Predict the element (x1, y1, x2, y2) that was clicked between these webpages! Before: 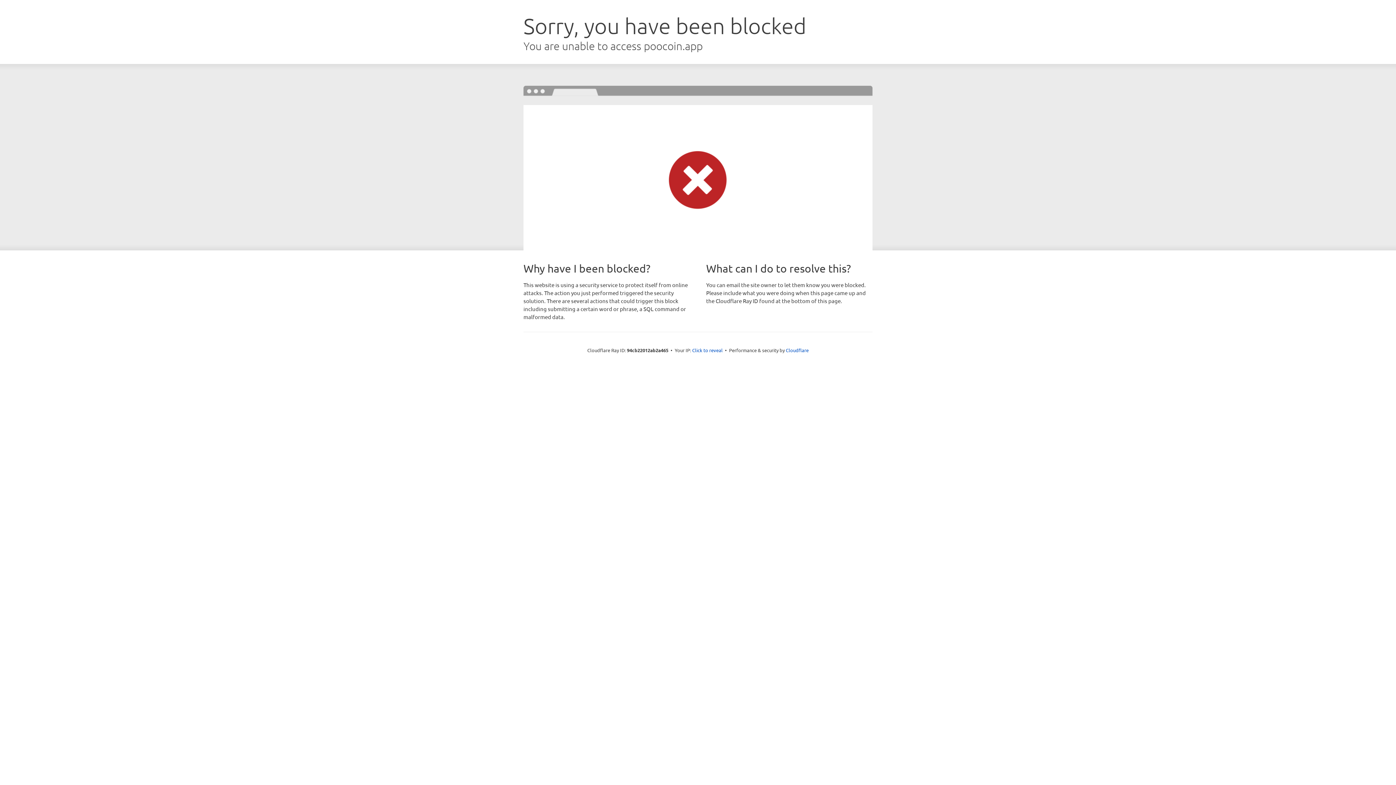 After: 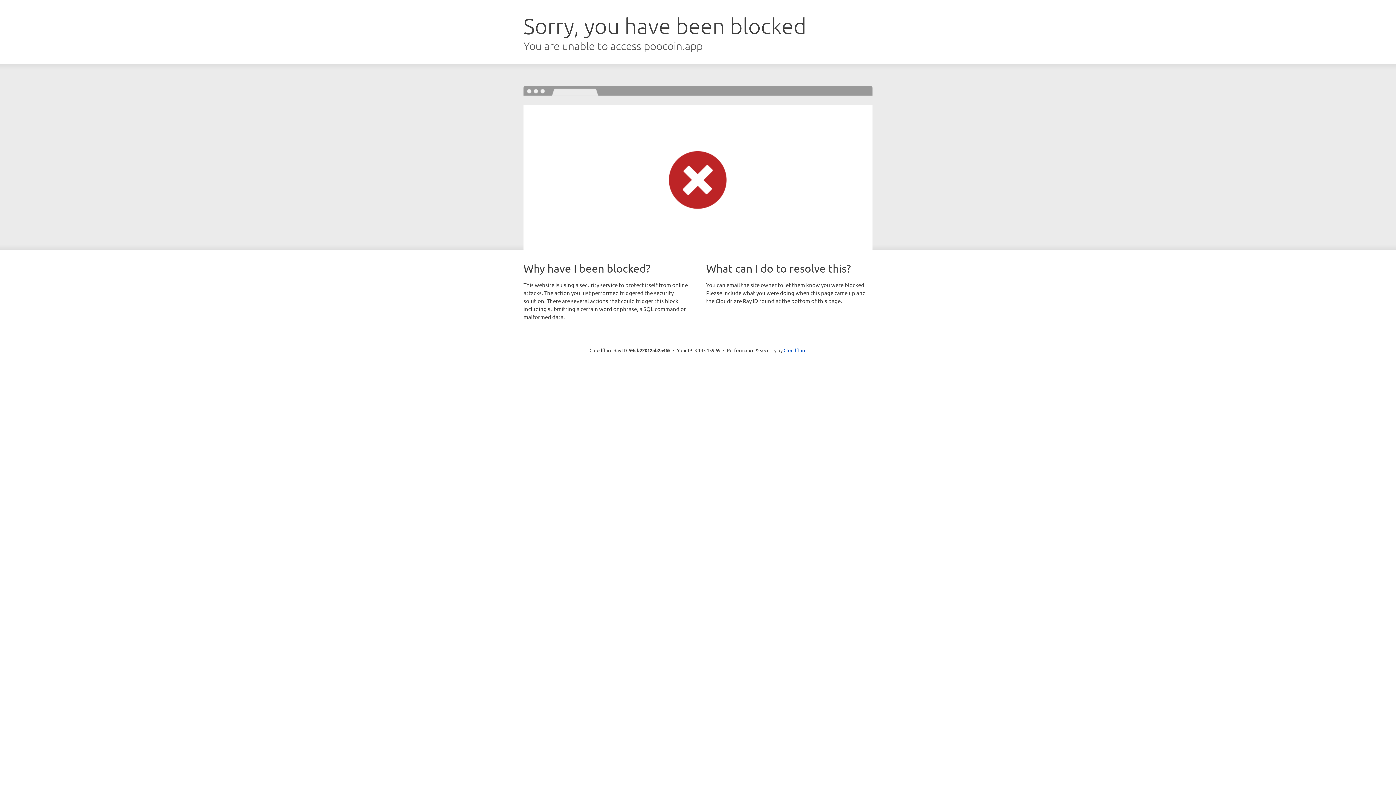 Action: bbox: (692, 346, 722, 353) label: Click to reveal